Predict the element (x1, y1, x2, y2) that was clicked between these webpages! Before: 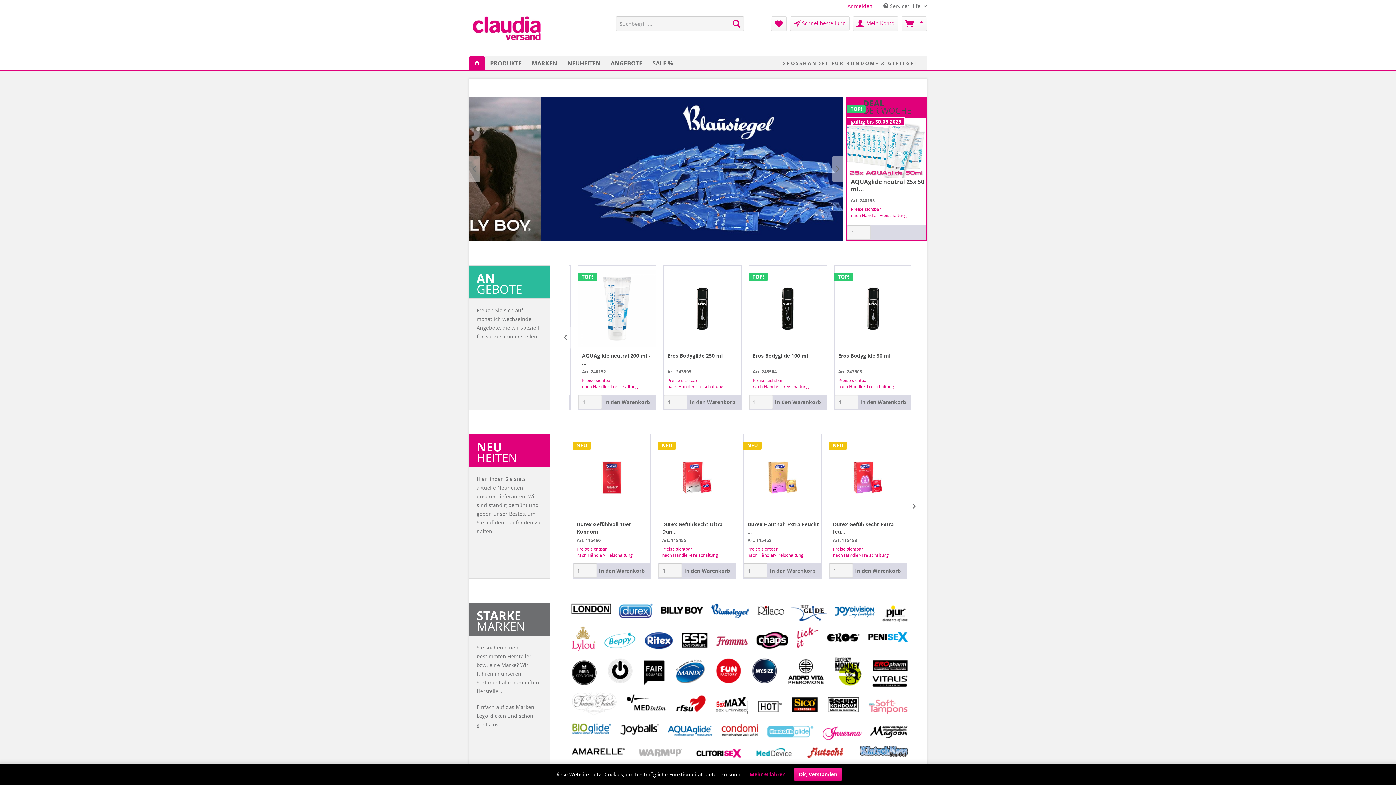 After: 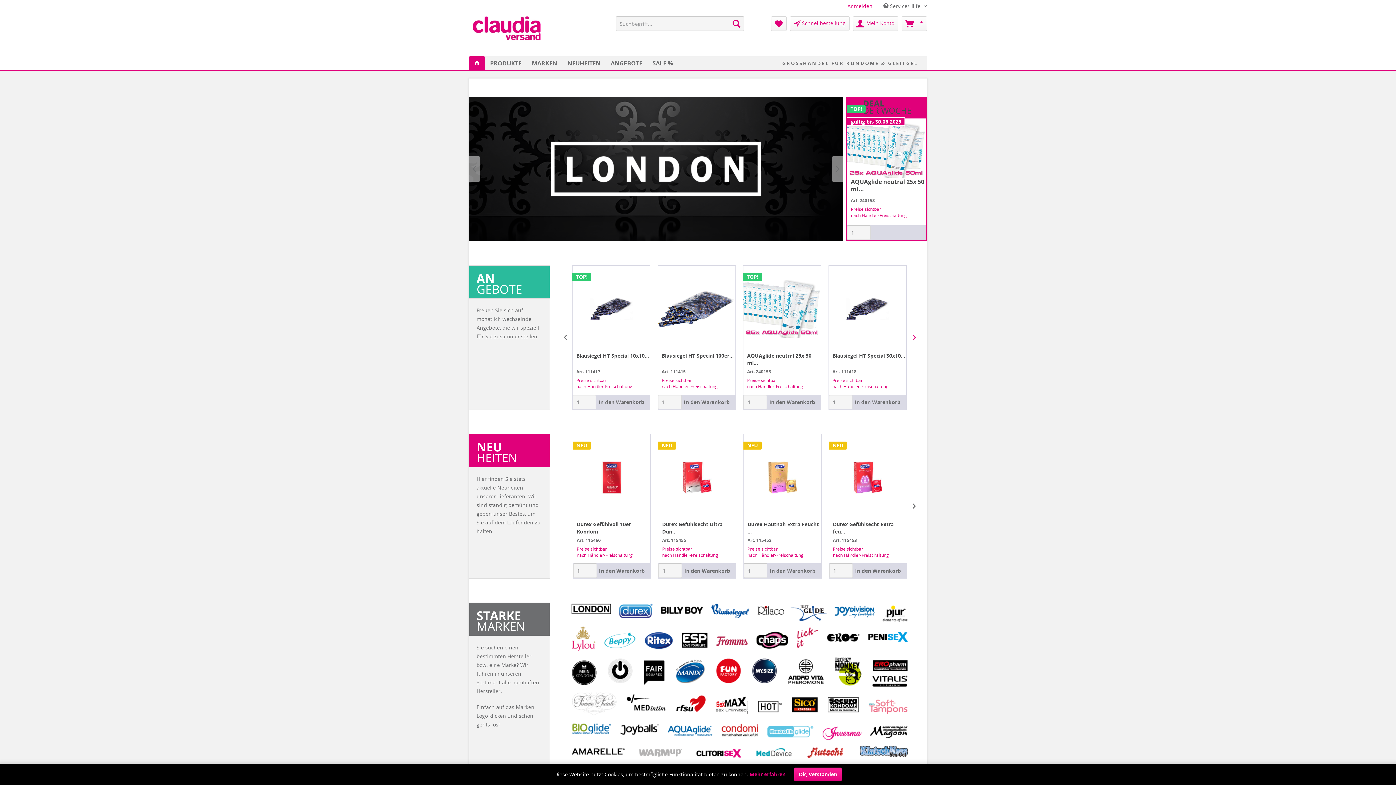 Action: bbox: (909, 326, 919, 348)